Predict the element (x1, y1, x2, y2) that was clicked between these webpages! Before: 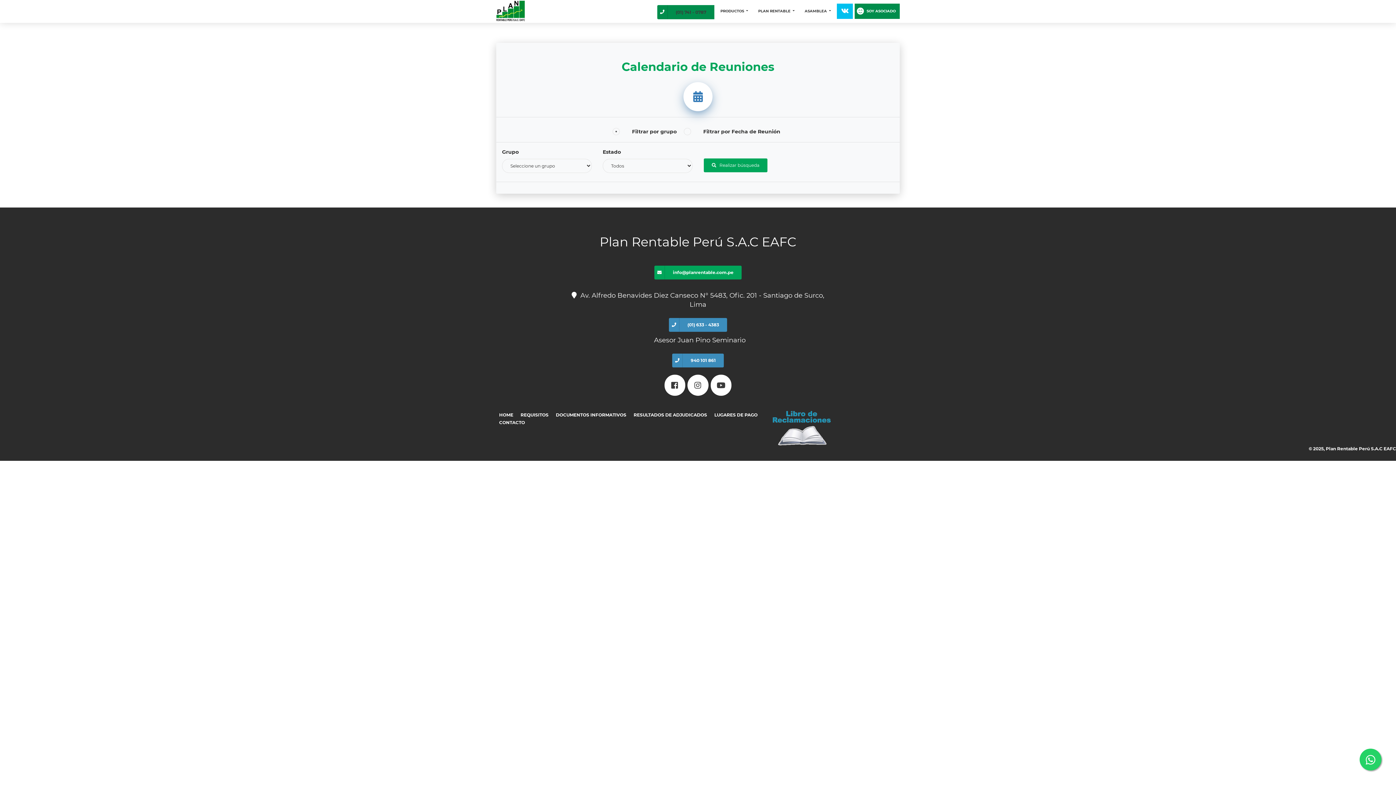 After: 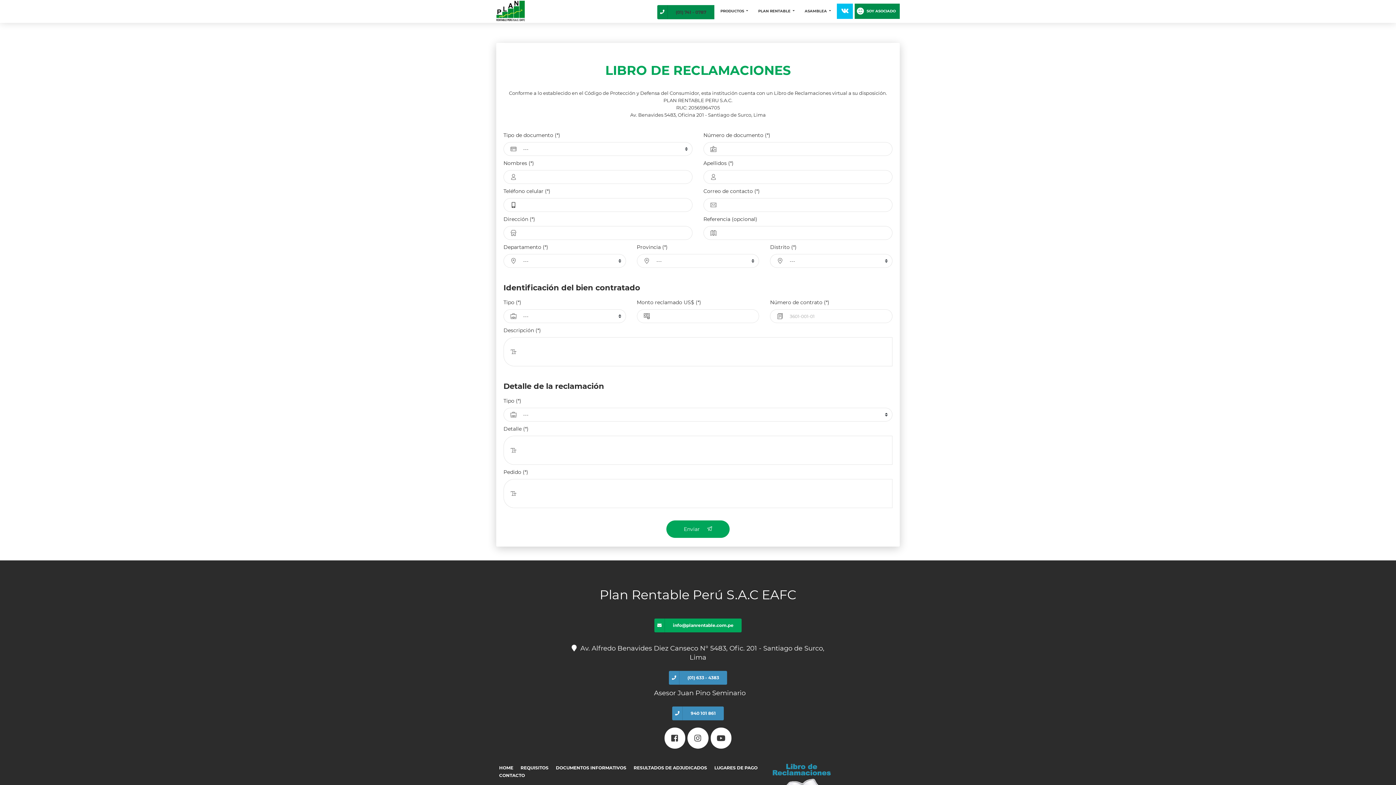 Action: bbox: (772, 424, 830, 431)